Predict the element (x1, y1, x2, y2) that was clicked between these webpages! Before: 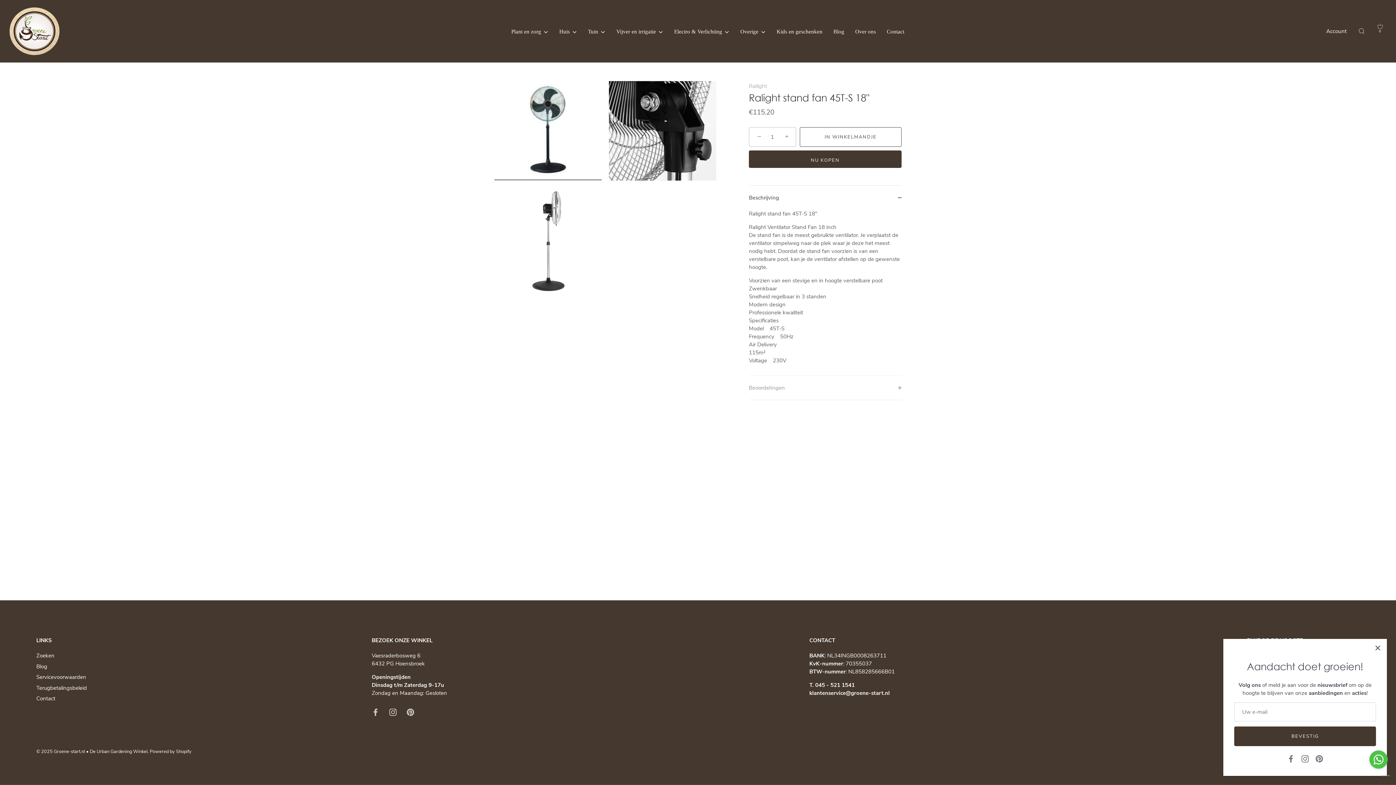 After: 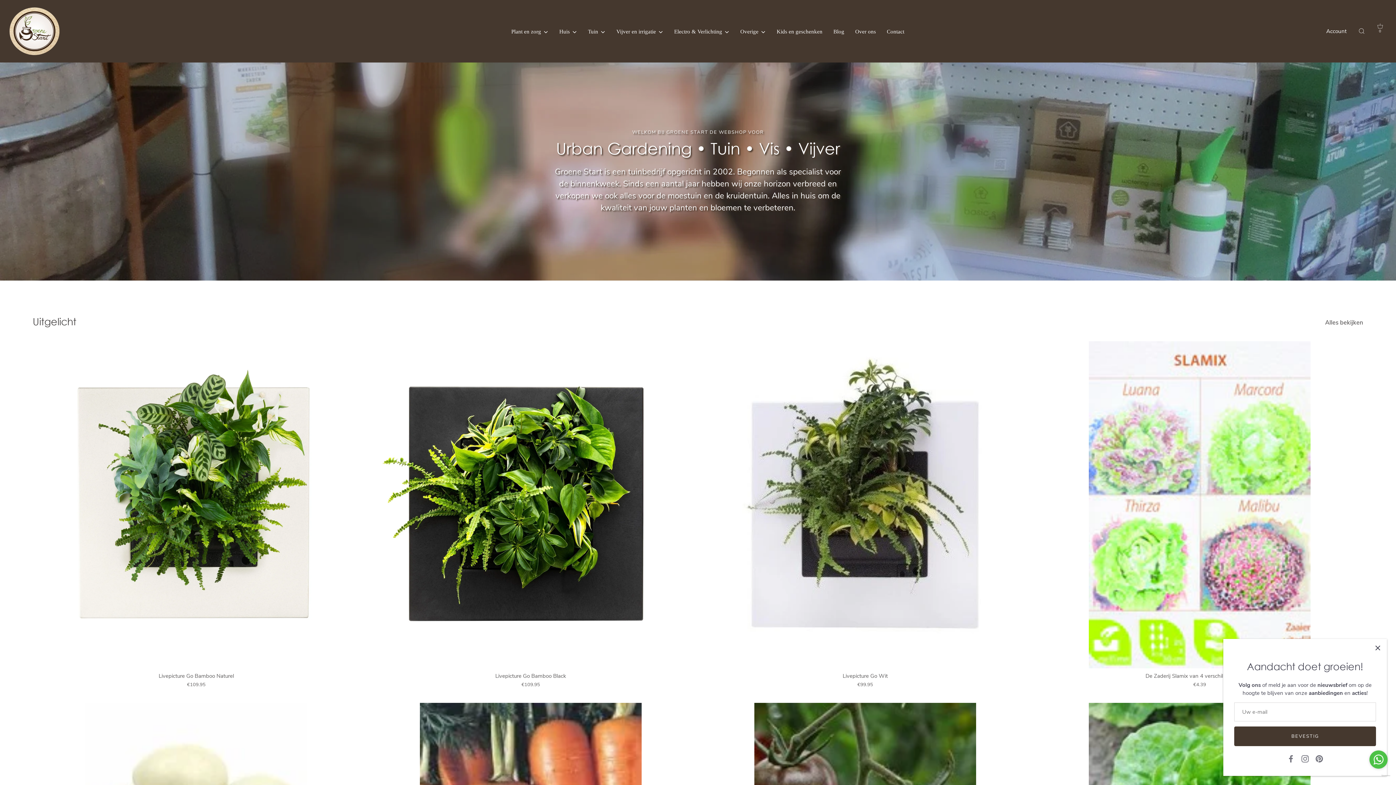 Action: bbox: (506, 27, 554, 35) label: Plant en zorg